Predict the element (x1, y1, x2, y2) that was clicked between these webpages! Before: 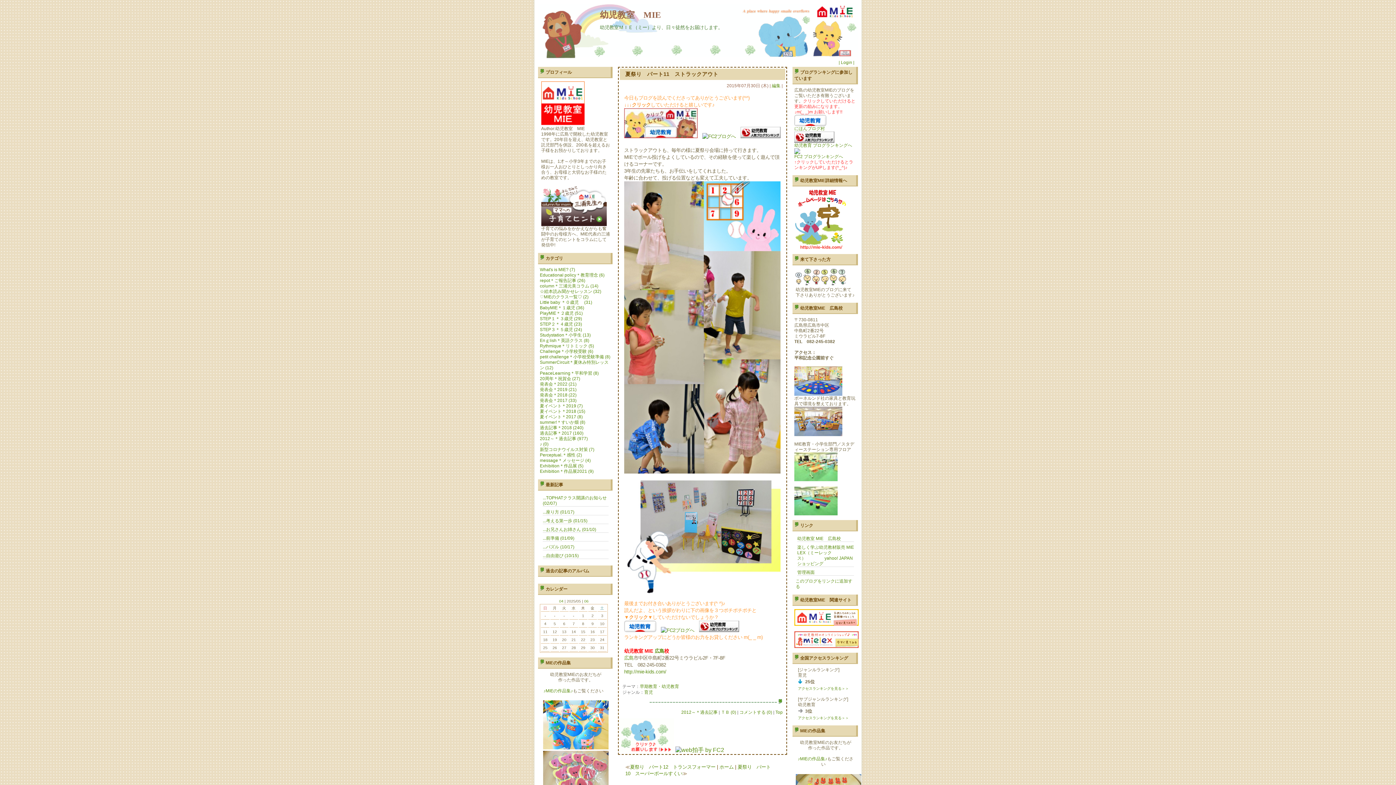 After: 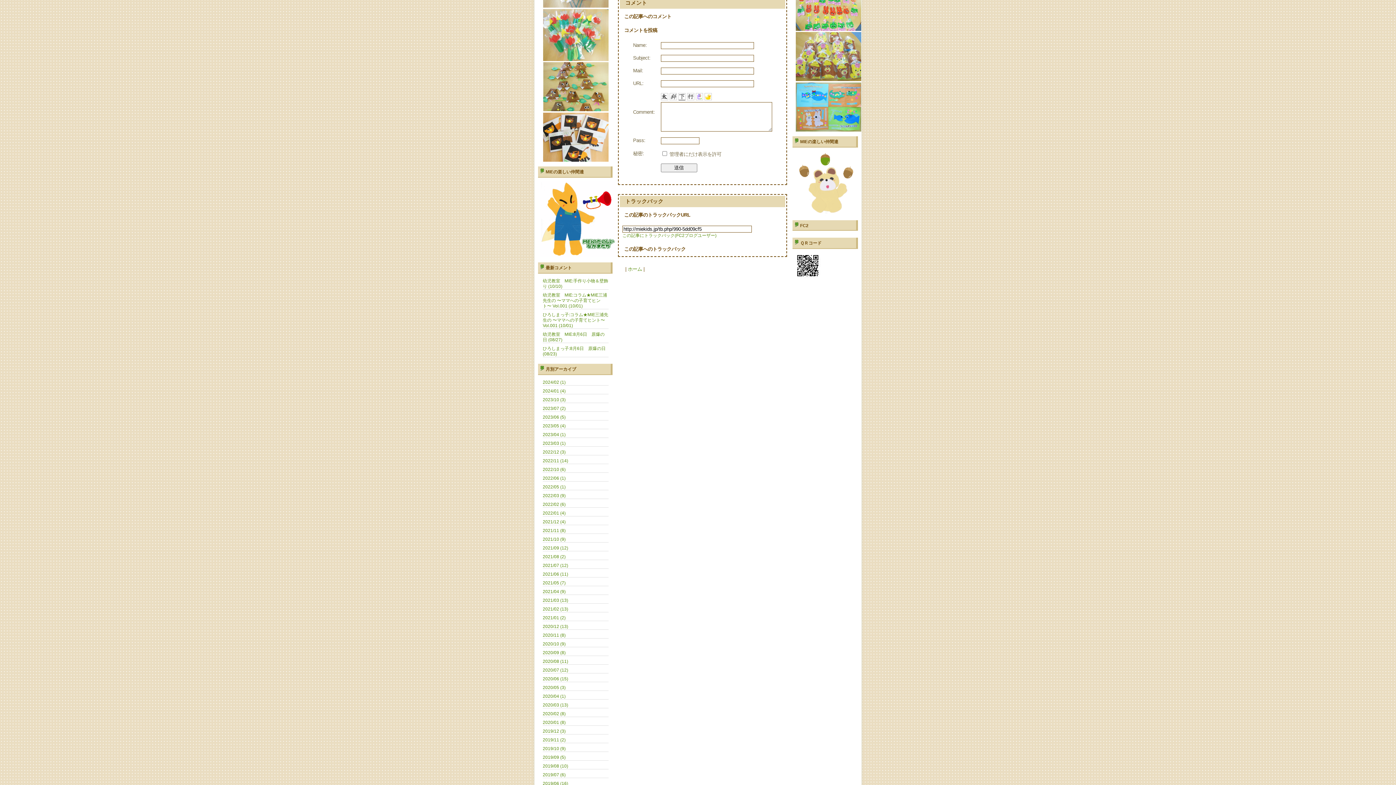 Action: bbox: (739, 710, 772, 715) label: コメントする (0)